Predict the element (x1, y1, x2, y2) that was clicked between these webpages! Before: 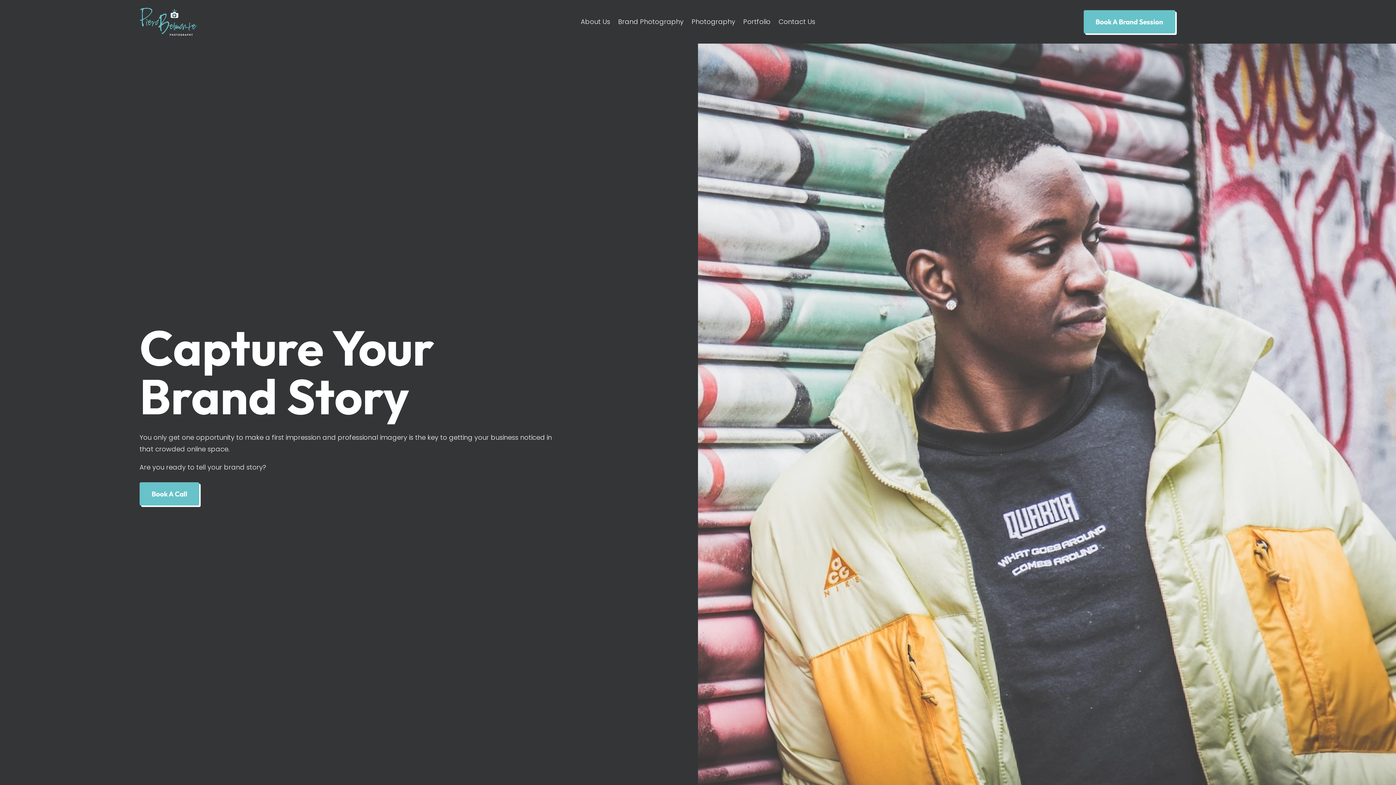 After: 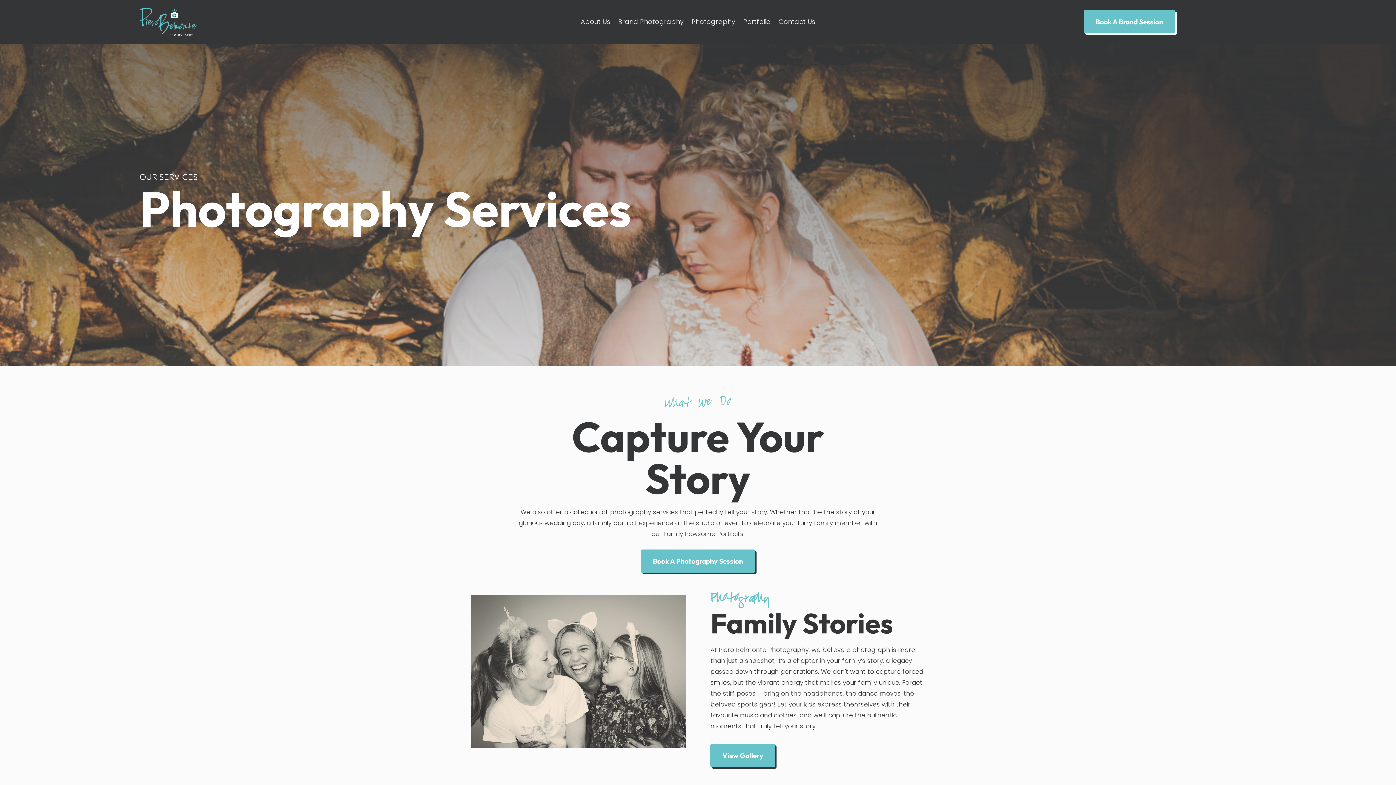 Action: bbox: (691, 19, 735, 27) label: Photography